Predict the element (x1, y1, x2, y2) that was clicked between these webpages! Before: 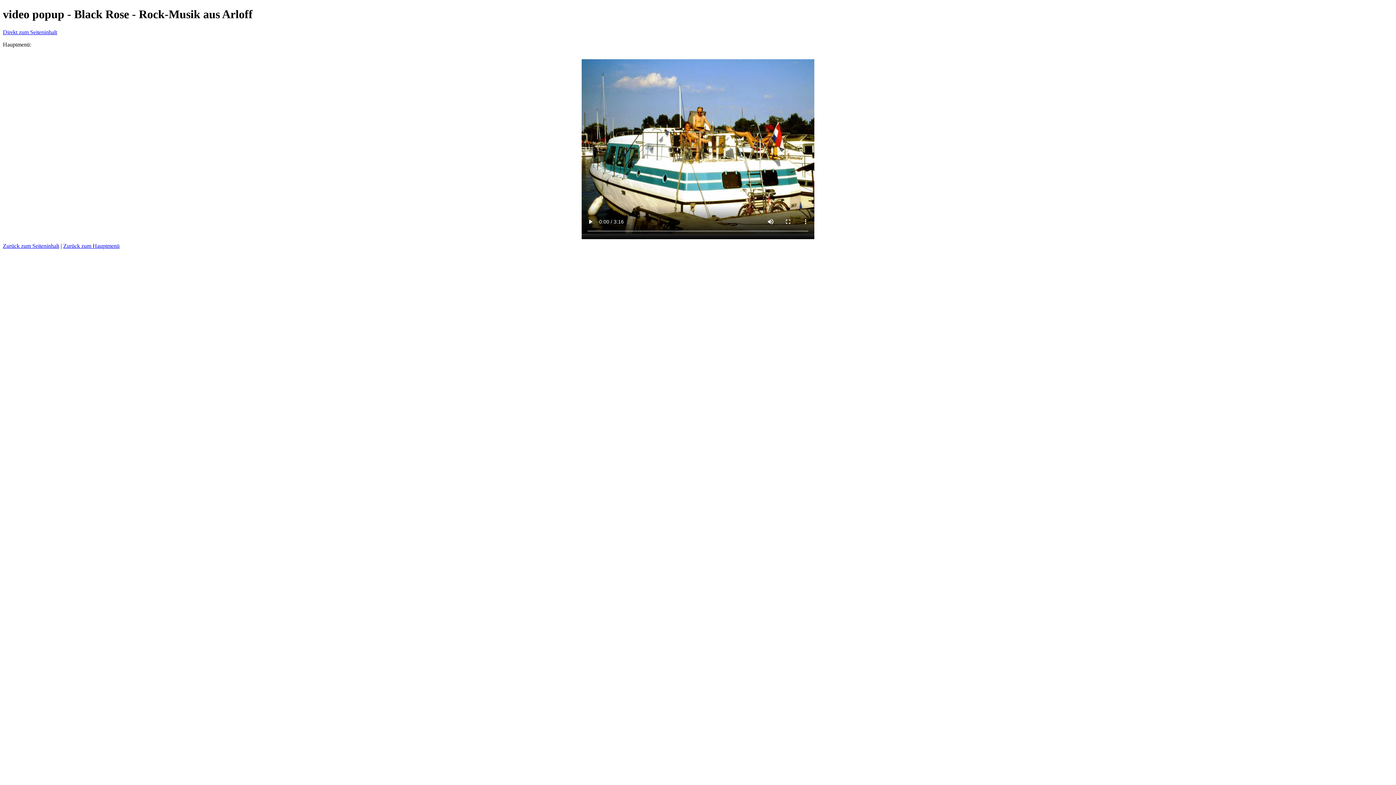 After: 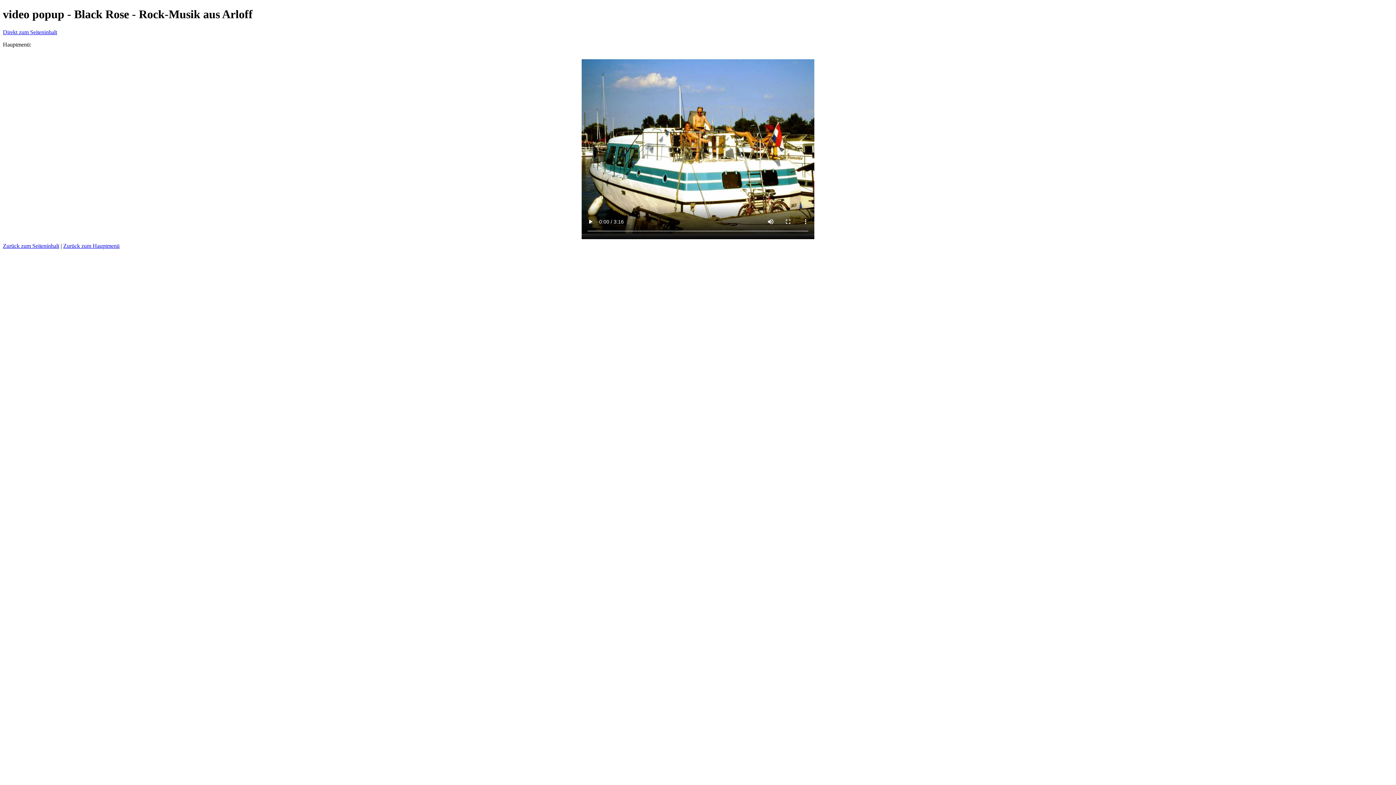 Action: bbox: (63, 242, 119, 249) label: Zurück zum Hauptmenü